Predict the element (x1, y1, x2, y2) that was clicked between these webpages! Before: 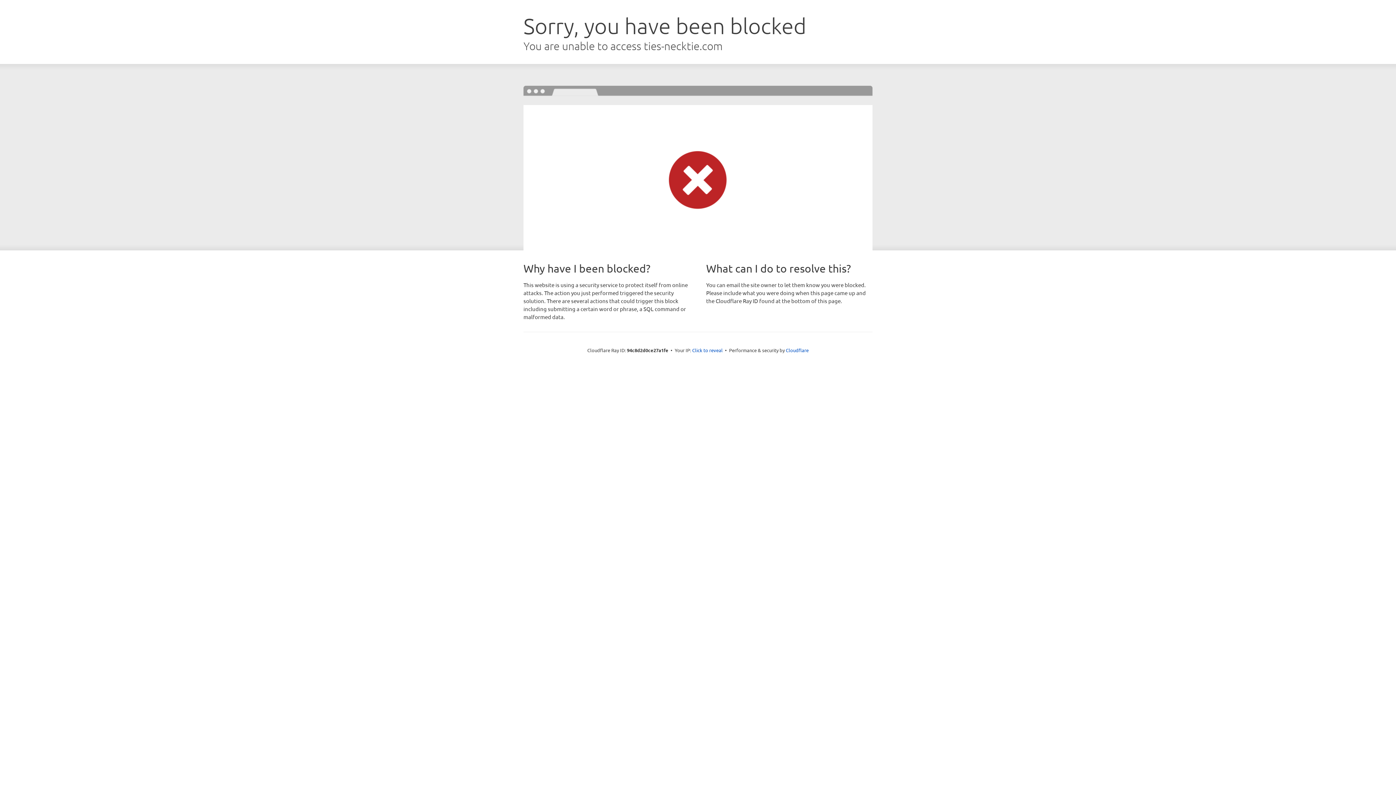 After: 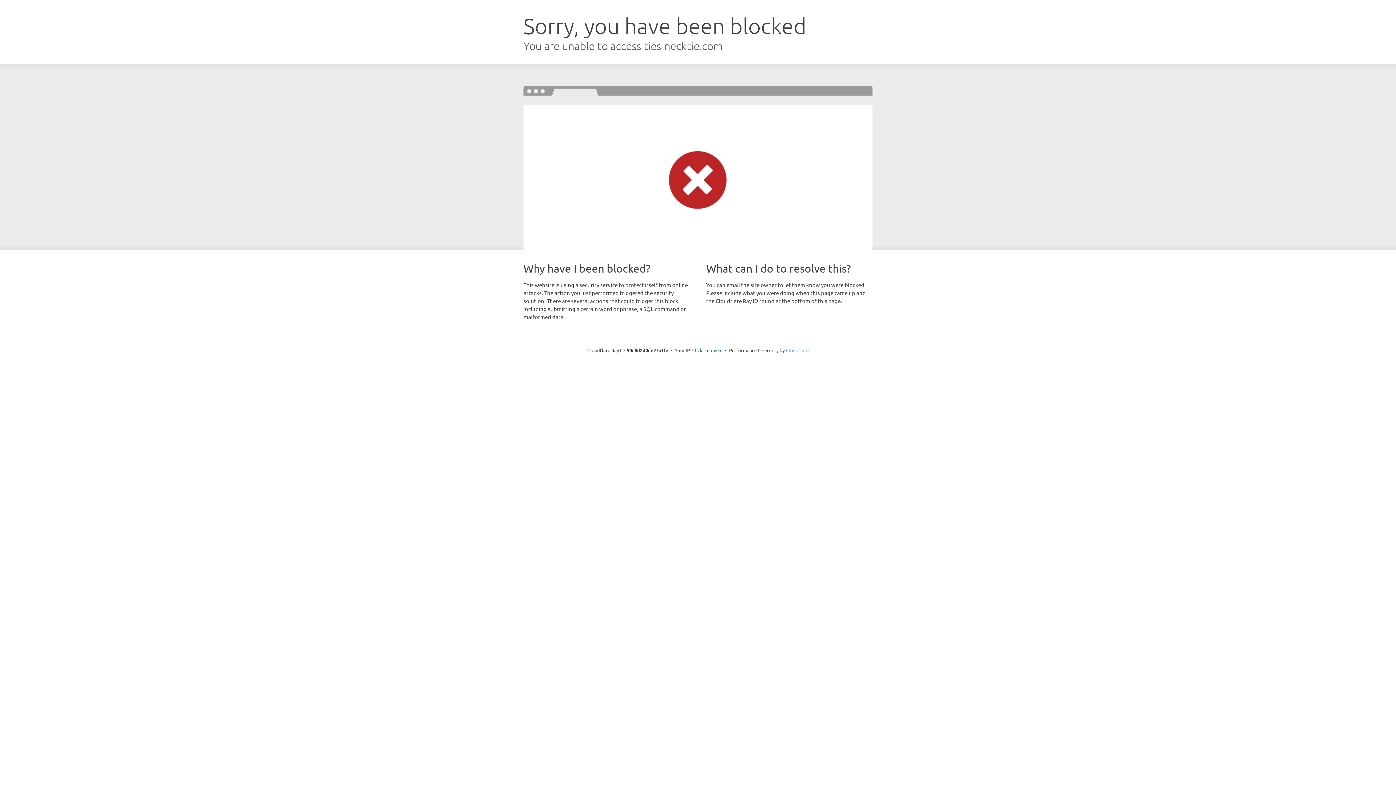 Action: bbox: (786, 347, 808, 353) label: Cloudflare